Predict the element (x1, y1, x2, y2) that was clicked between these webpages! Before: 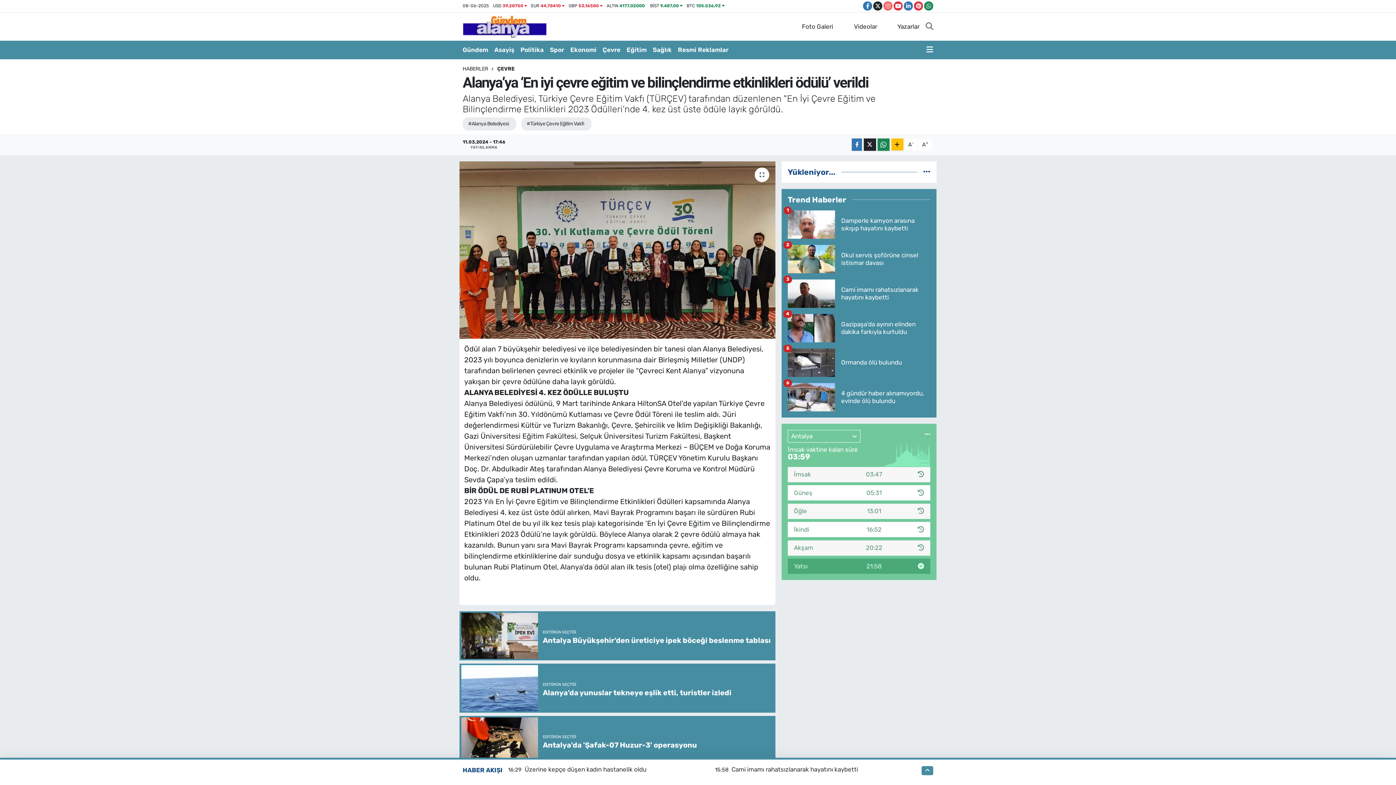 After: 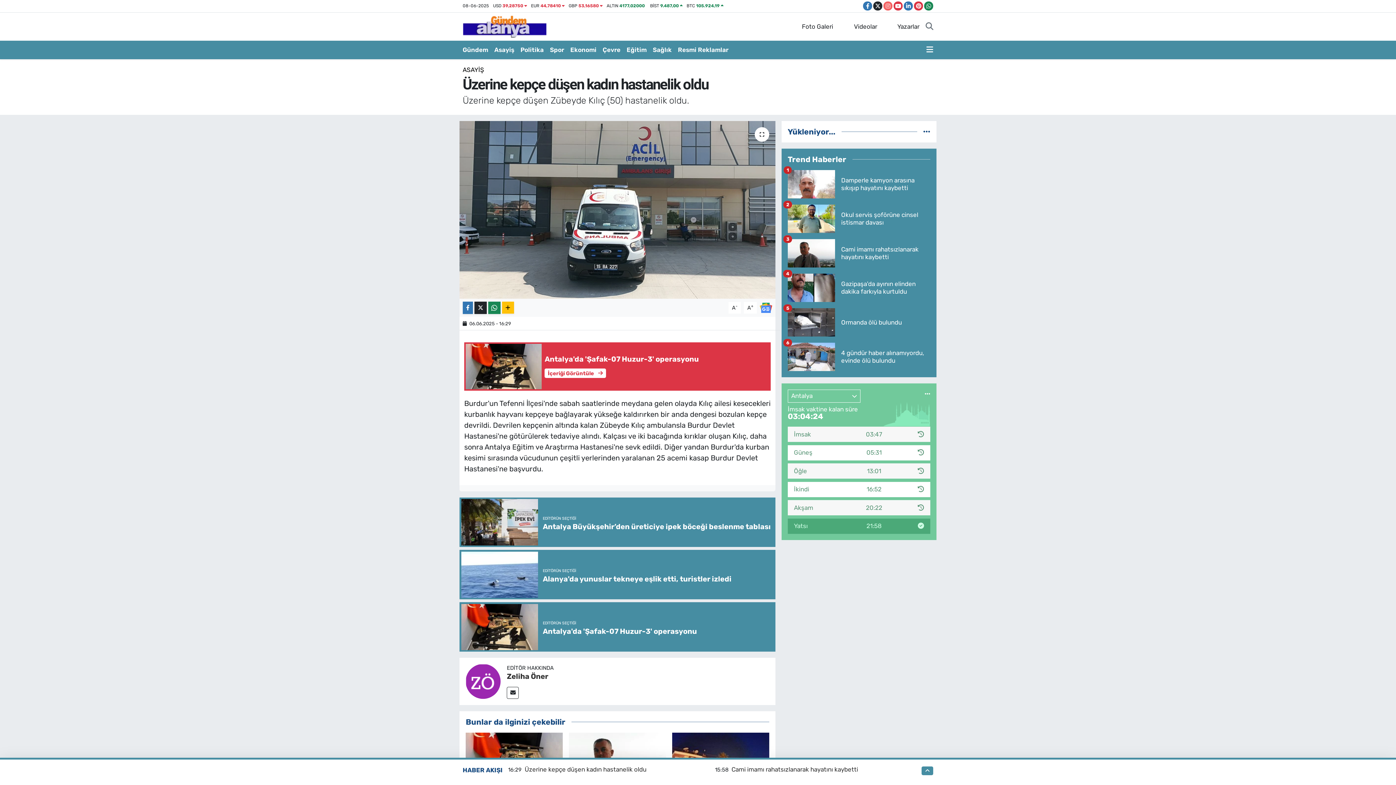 Action: bbox: (524, 766, 646, 773) label: Üzerine kepçe düşen kadın hastanelik oldu